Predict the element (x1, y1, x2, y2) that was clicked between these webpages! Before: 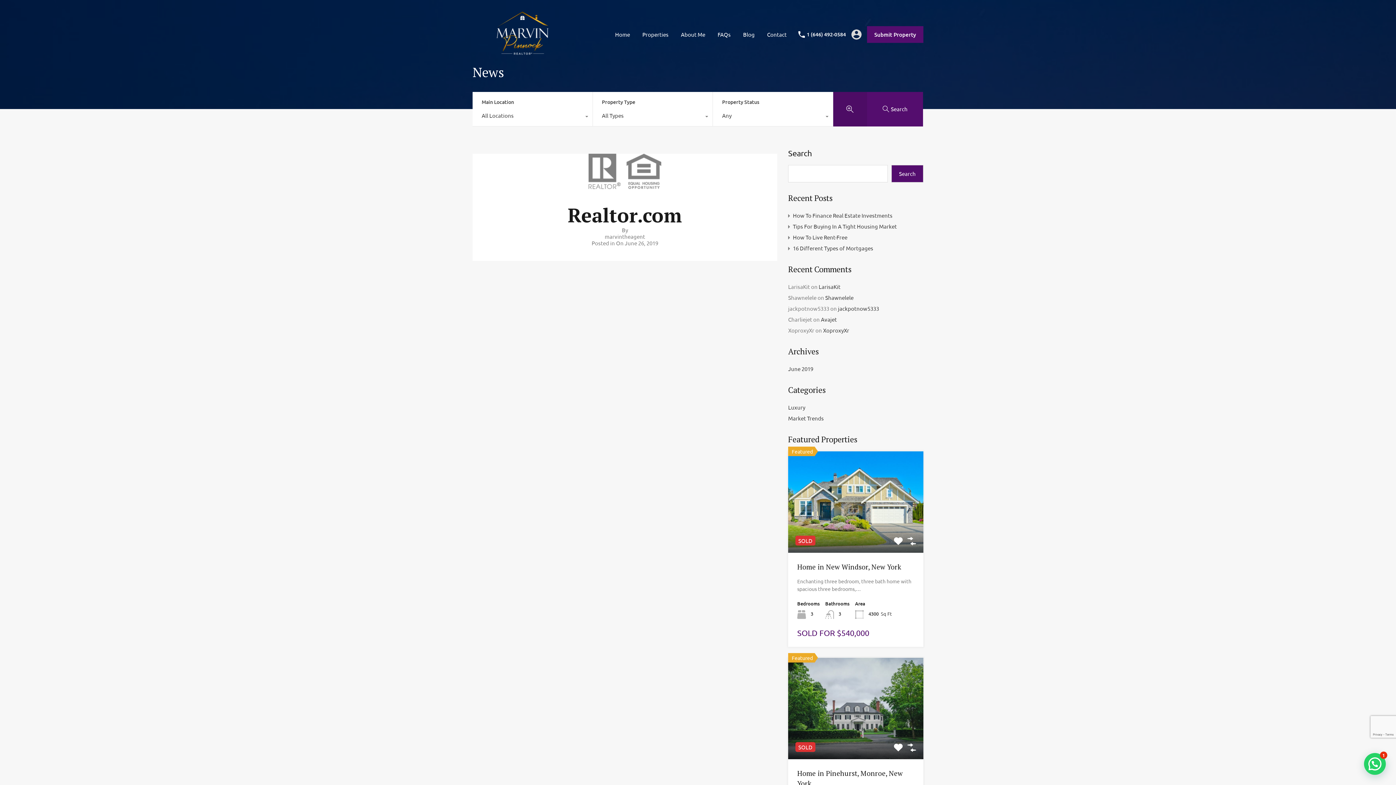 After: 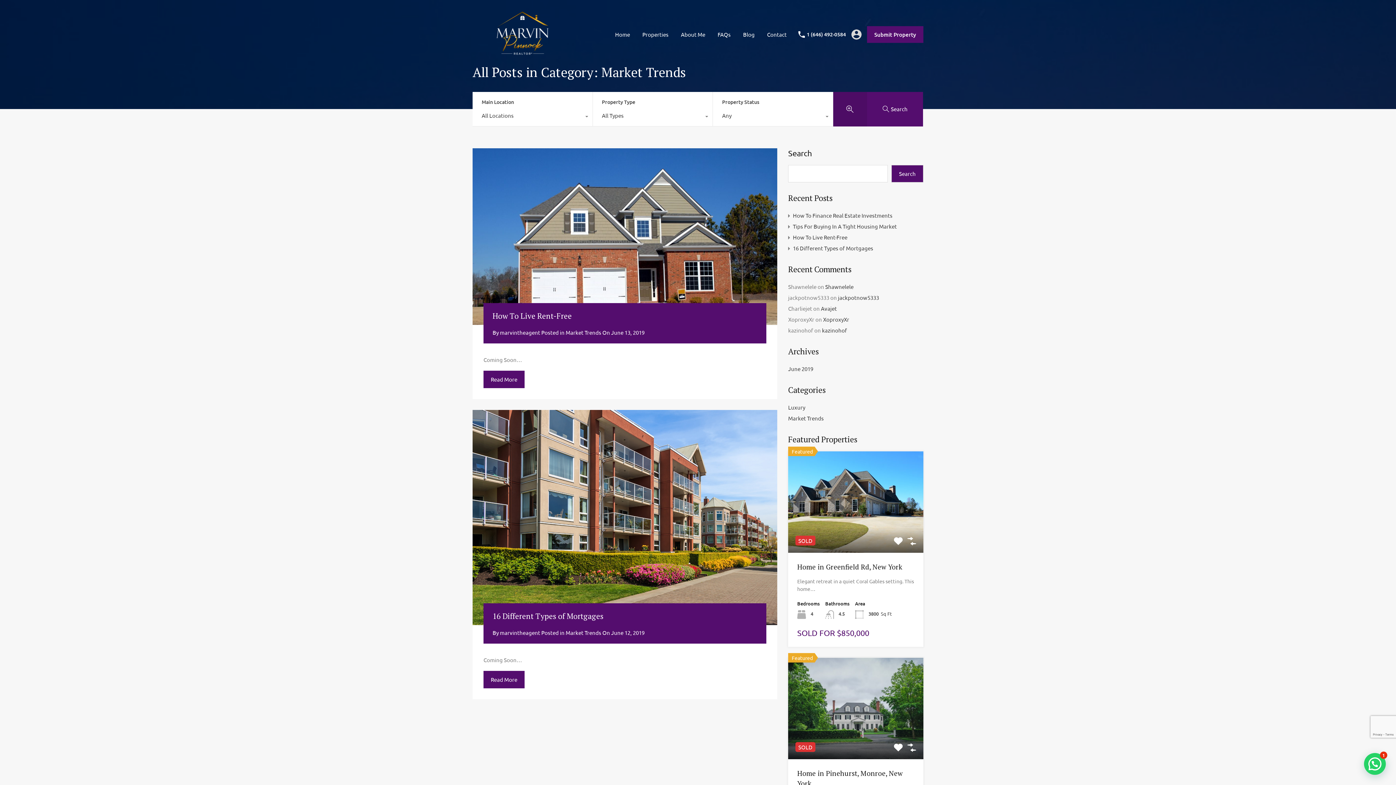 Action: label: Market Trends bbox: (788, 412, 824, 423)